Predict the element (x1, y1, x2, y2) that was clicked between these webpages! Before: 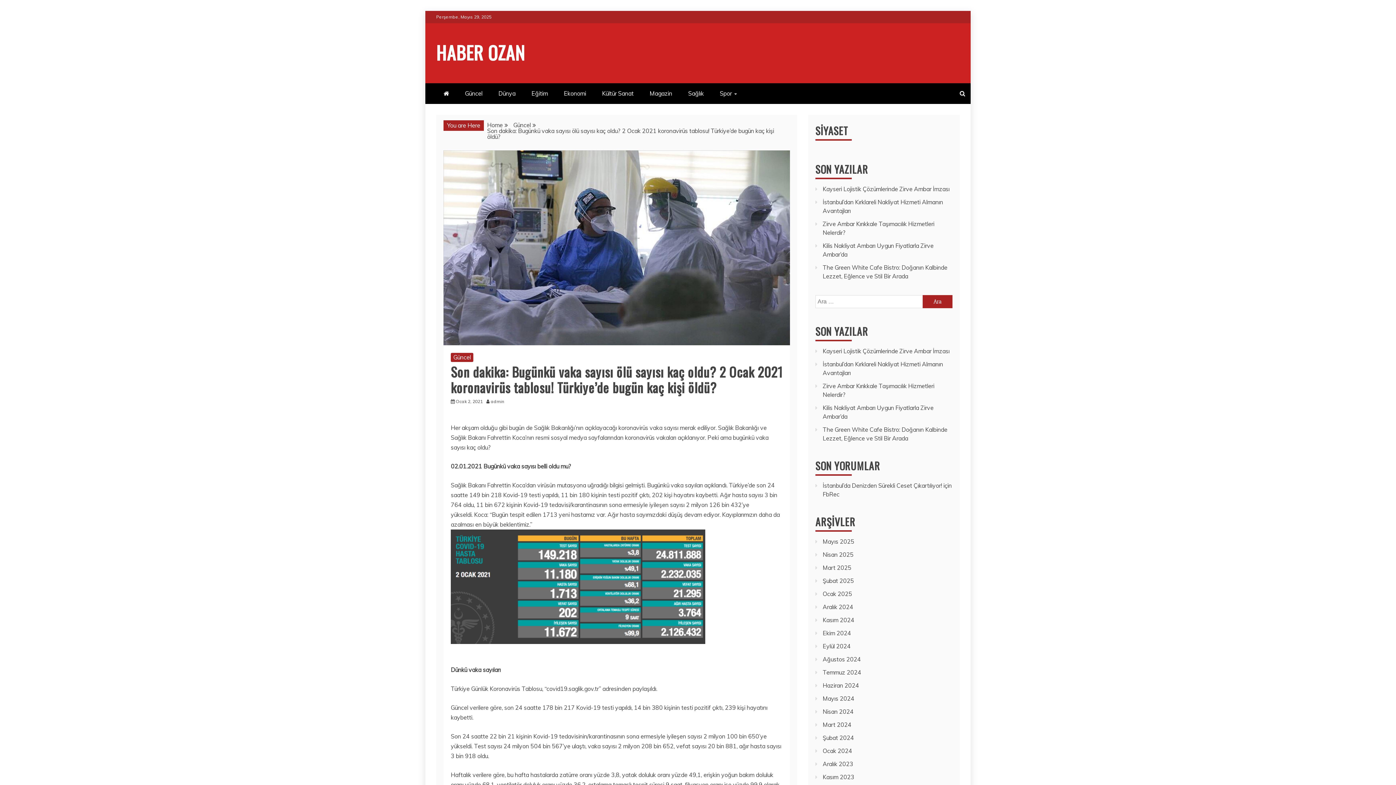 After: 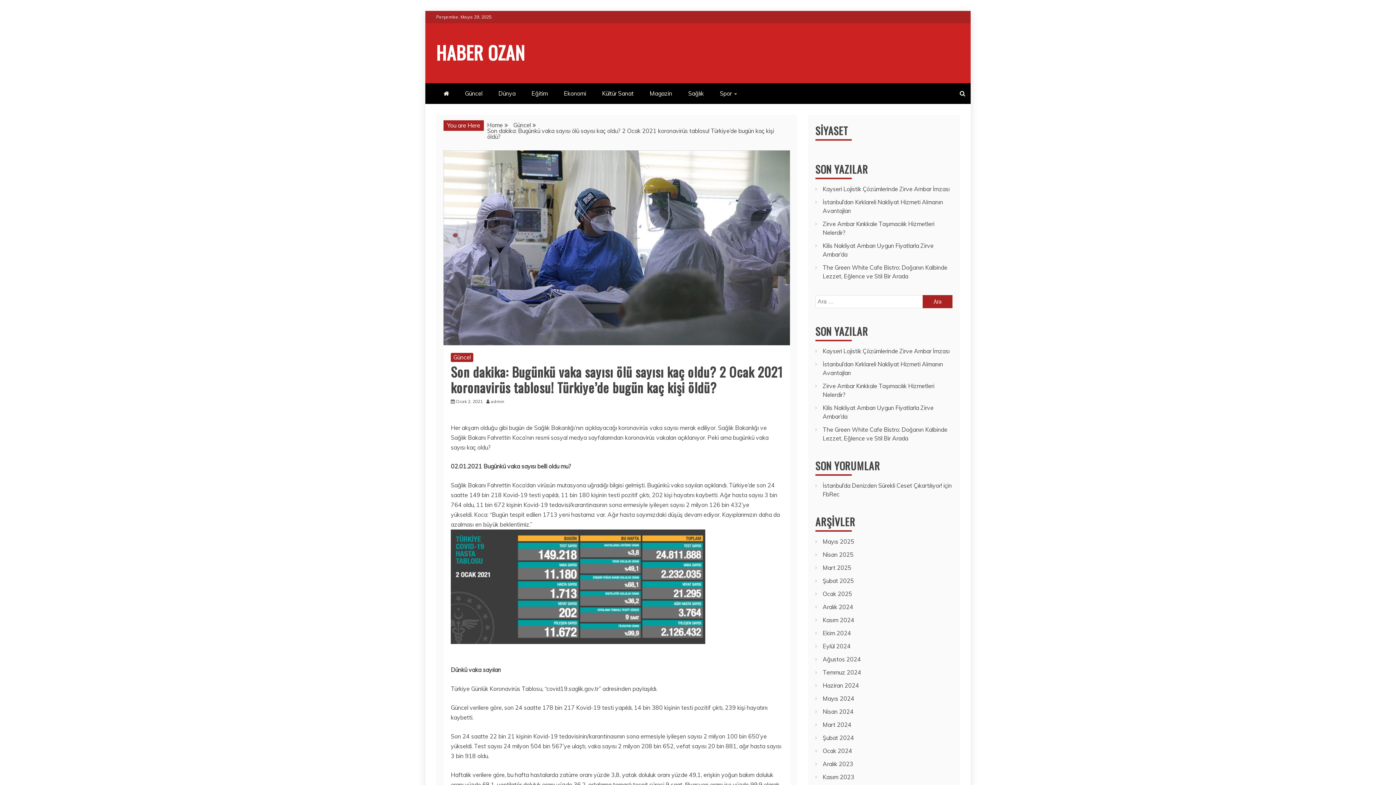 Action: label: Ocak 2, 2021 bbox: (456, 398, 482, 404)